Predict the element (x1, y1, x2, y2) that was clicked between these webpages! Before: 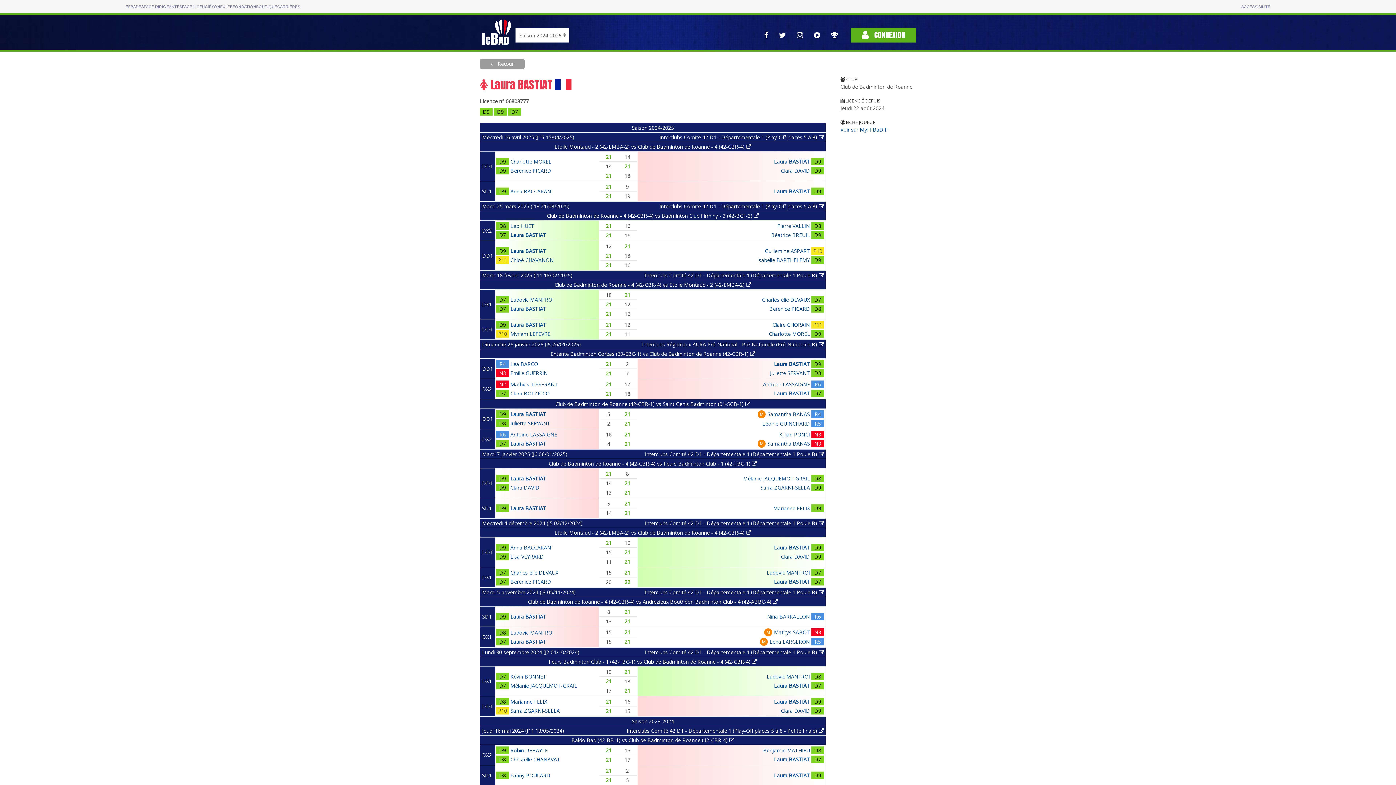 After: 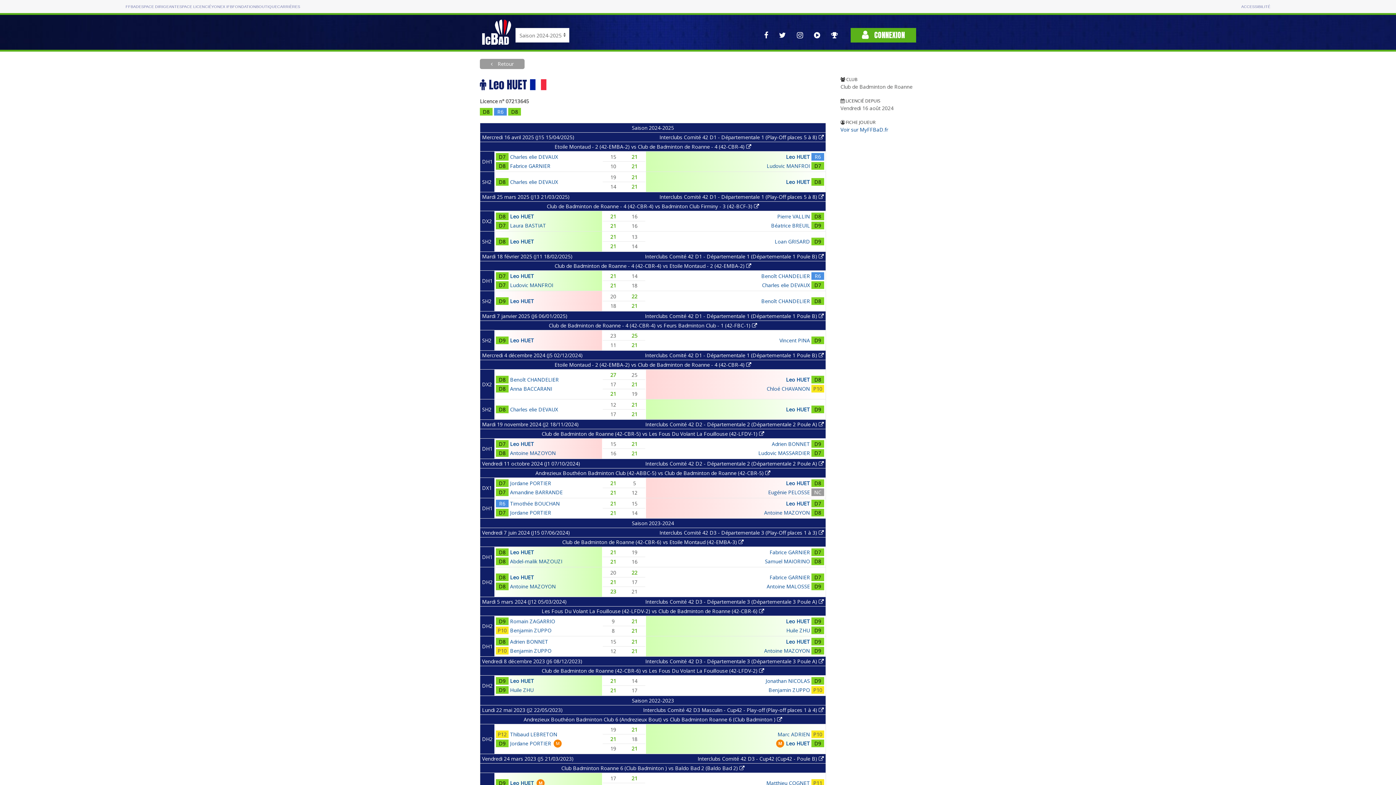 Action: bbox: (510, 222, 534, 229) label: Leo HUET